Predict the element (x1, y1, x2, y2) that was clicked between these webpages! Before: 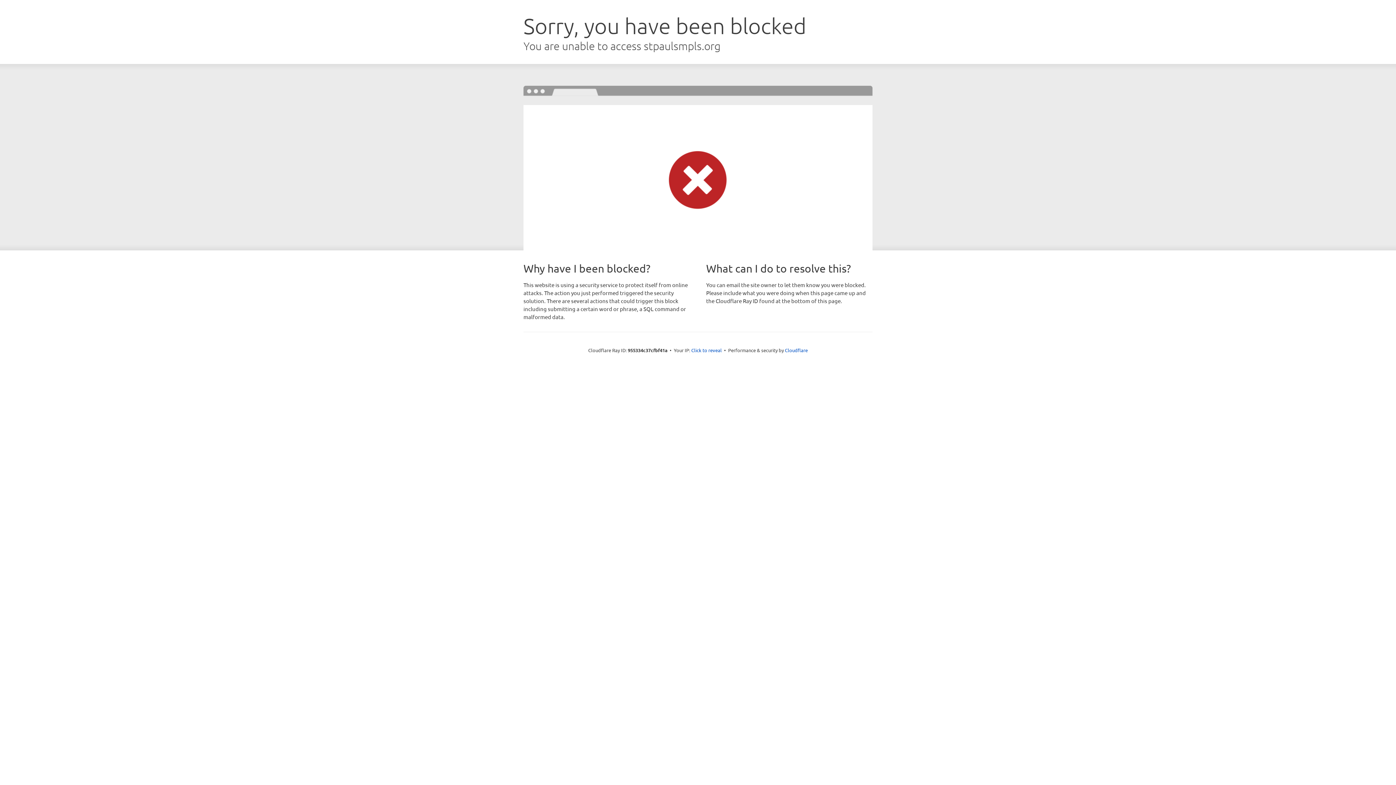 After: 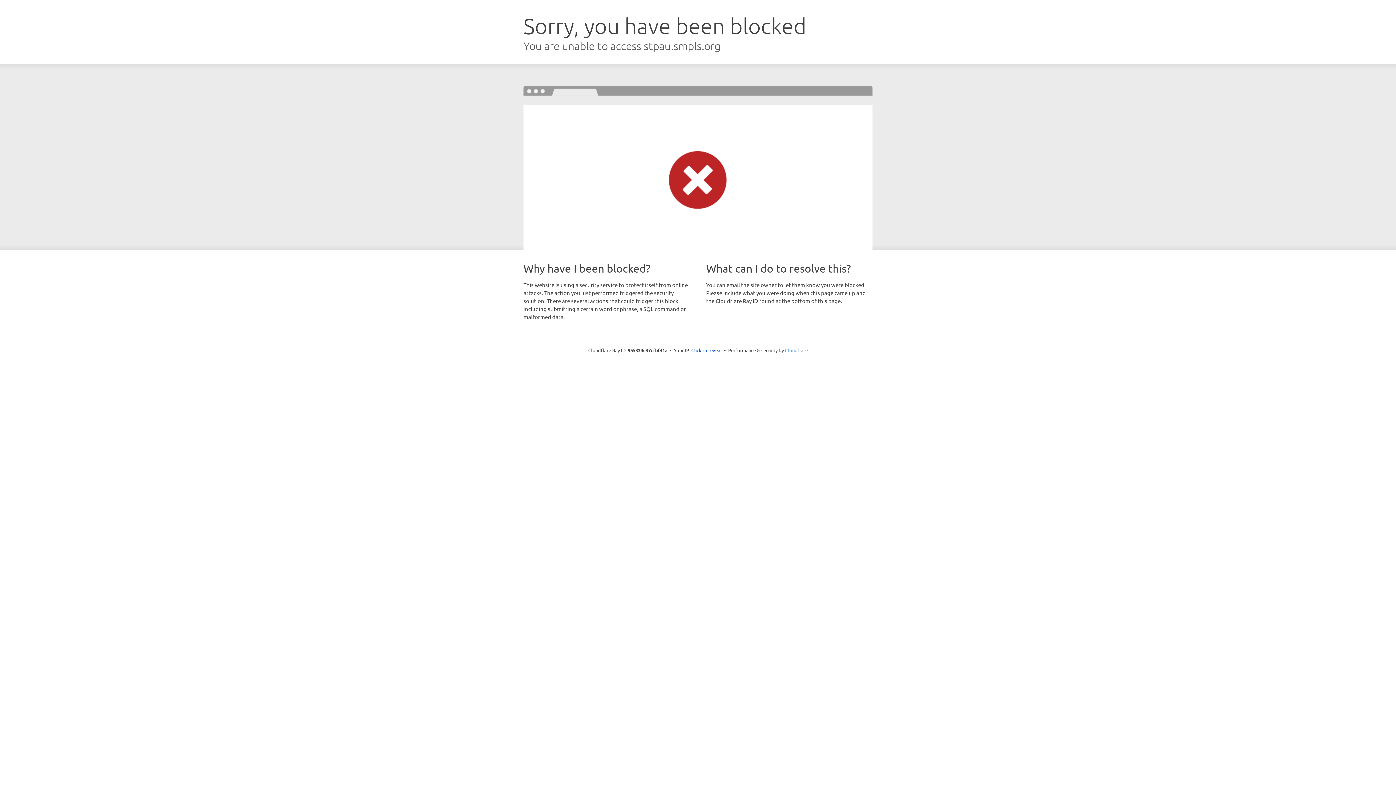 Action: bbox: (785, 347, 808, 353) label: Cloudflare